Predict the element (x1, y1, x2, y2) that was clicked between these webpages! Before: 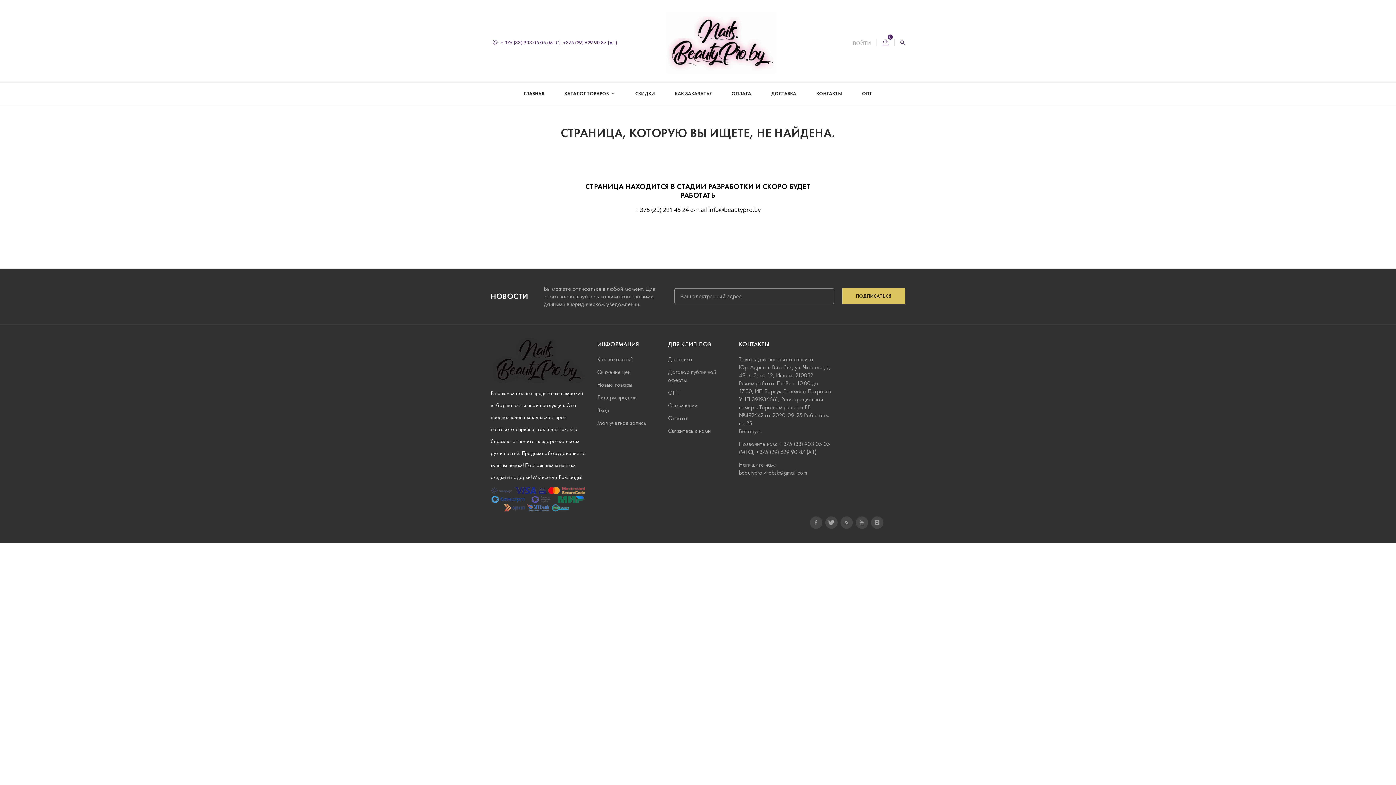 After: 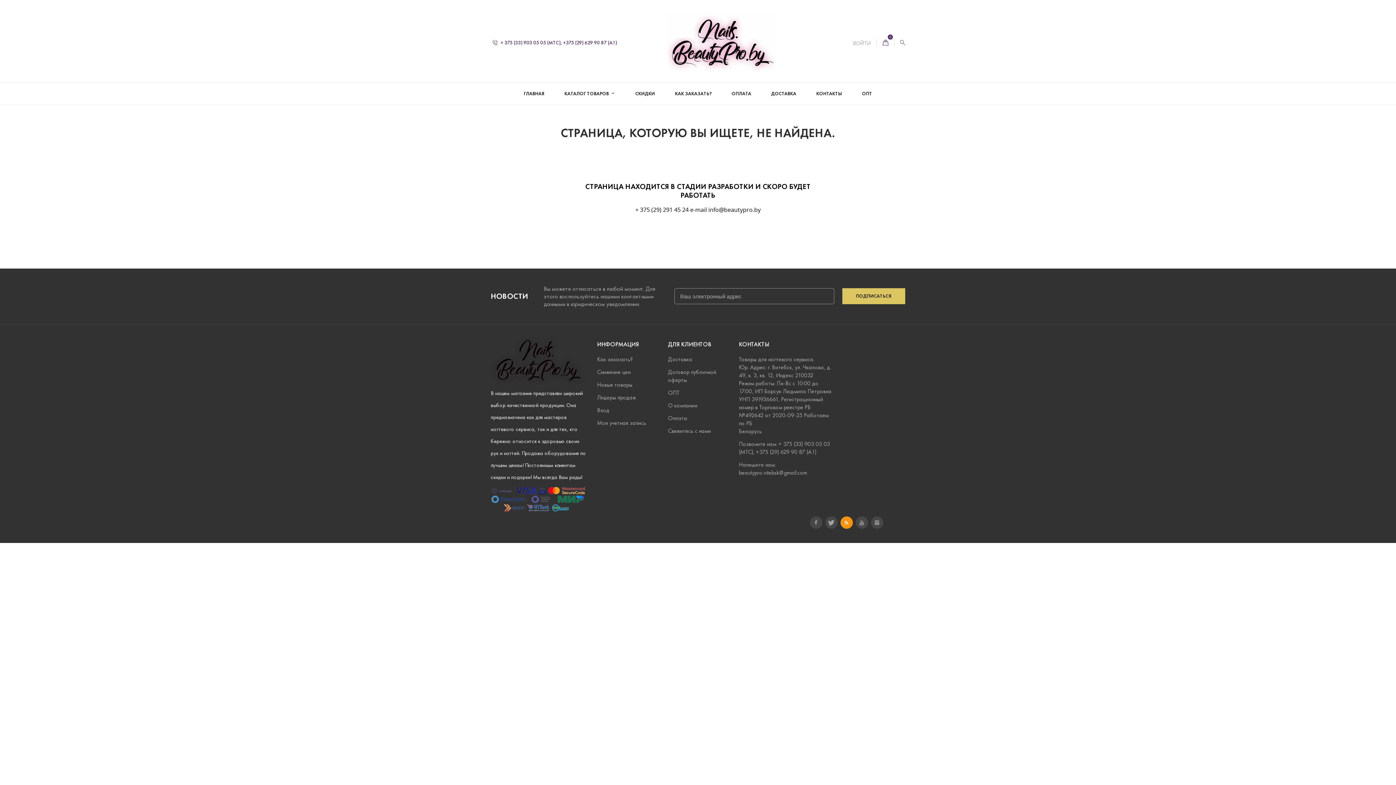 Action: bbox: (840, 516, 852, 529)